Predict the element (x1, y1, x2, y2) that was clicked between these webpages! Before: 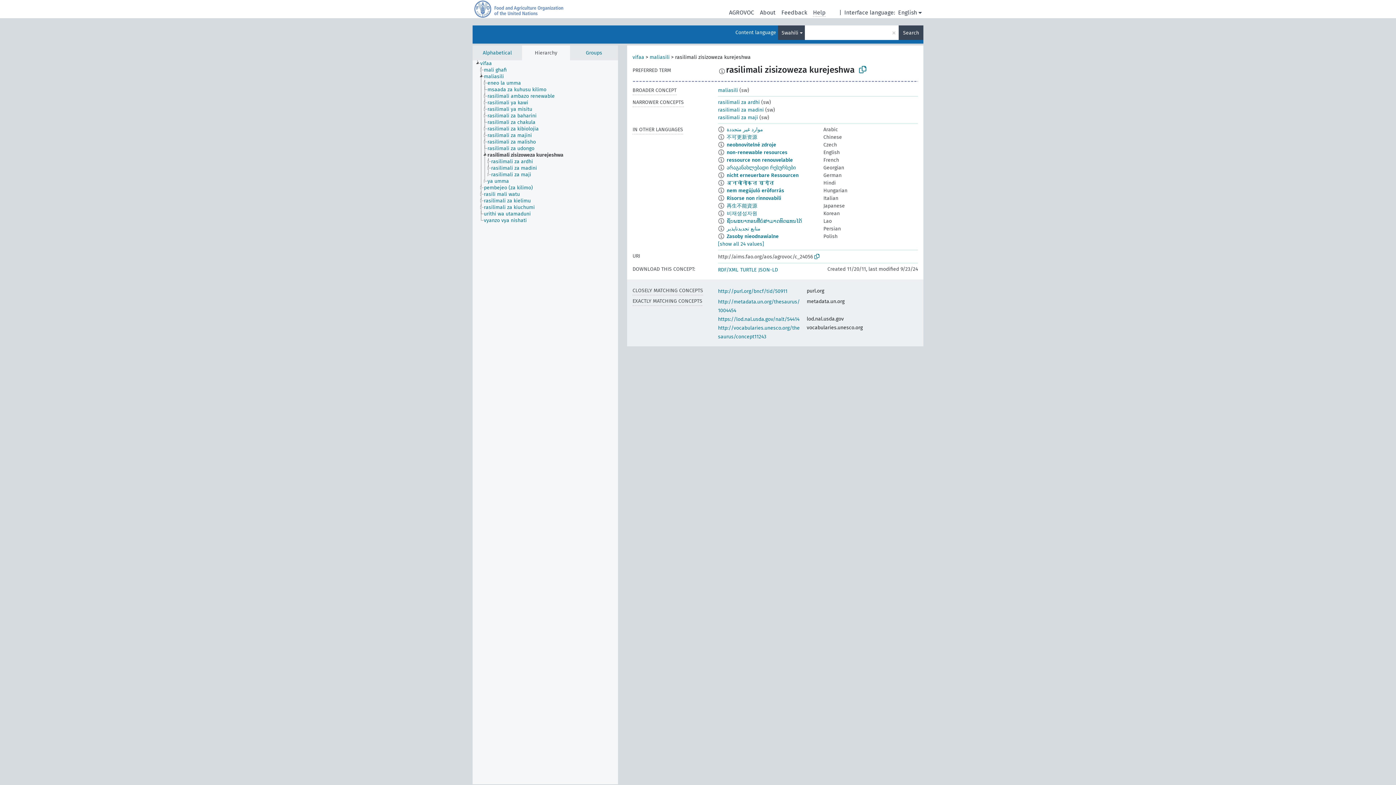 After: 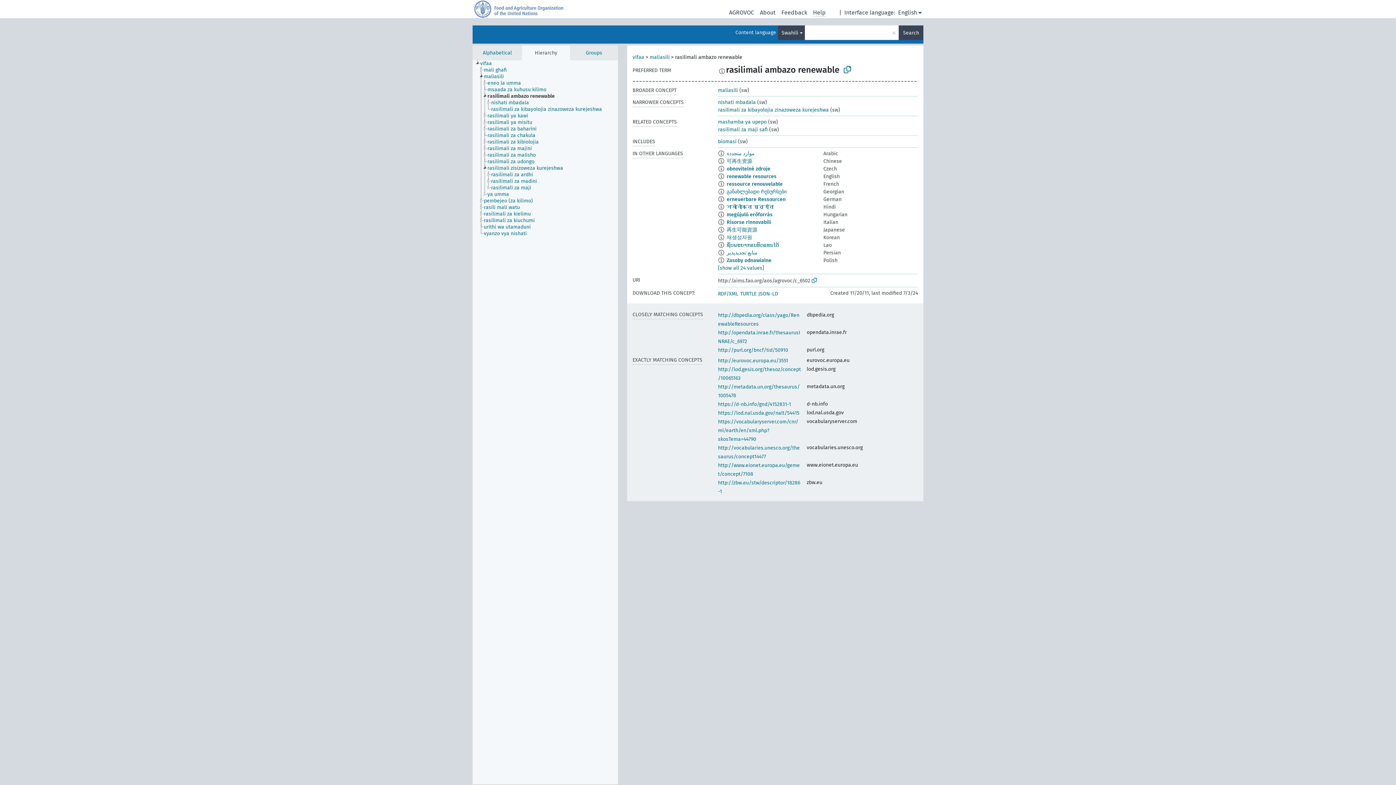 Action: label: rasilimali ambazo renewable bbox: (487, 93, 561, 99)